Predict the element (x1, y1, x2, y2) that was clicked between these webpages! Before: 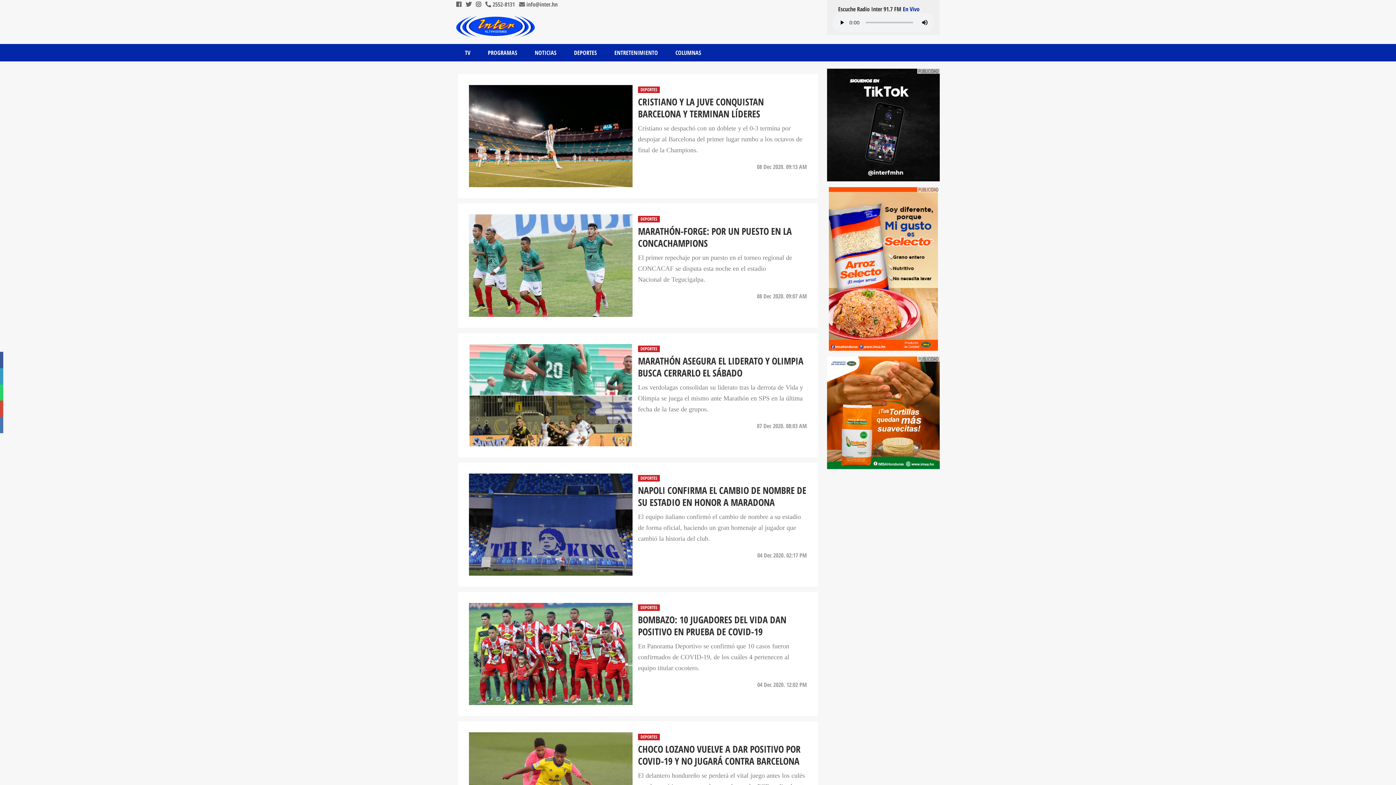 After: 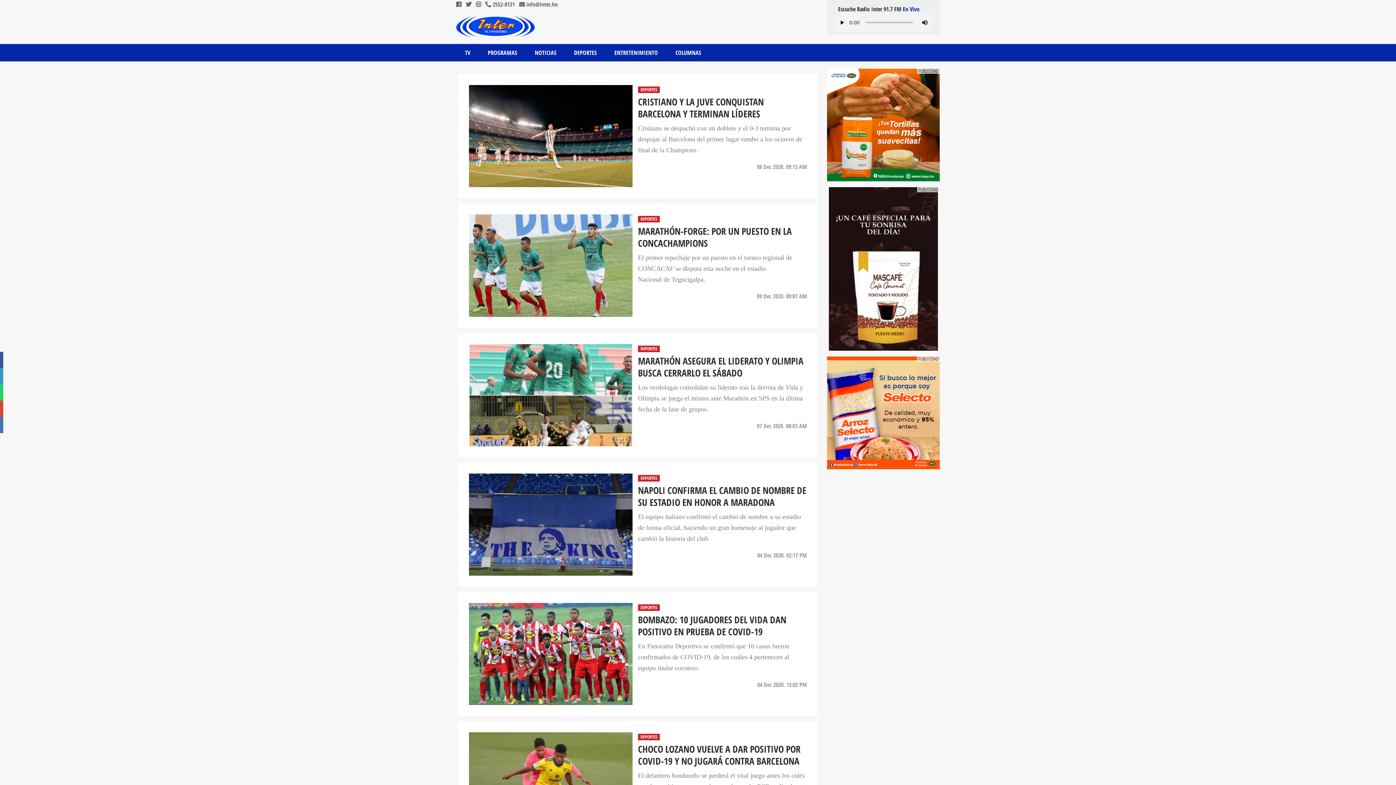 Action: label:  info@inter.hn bbox: (519, 0, 557, 8)